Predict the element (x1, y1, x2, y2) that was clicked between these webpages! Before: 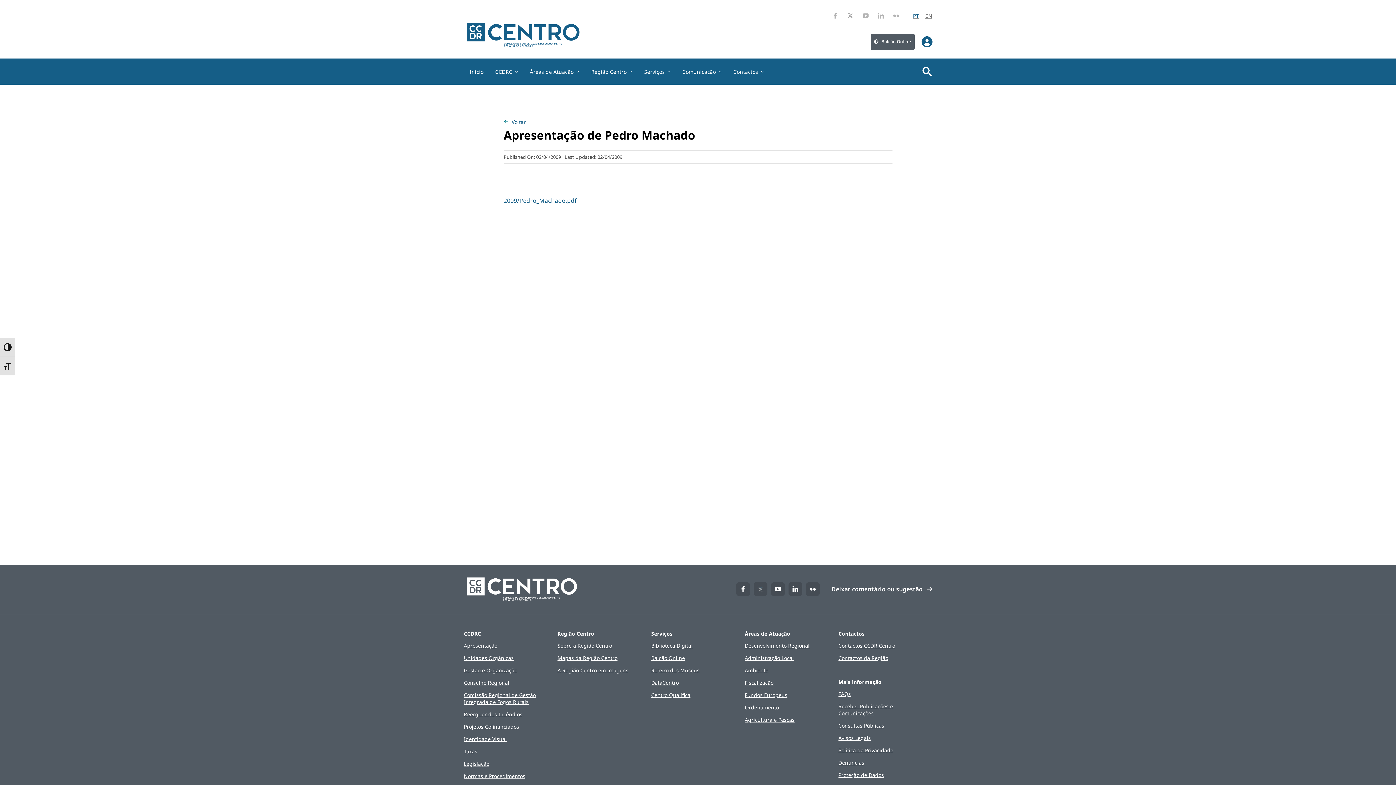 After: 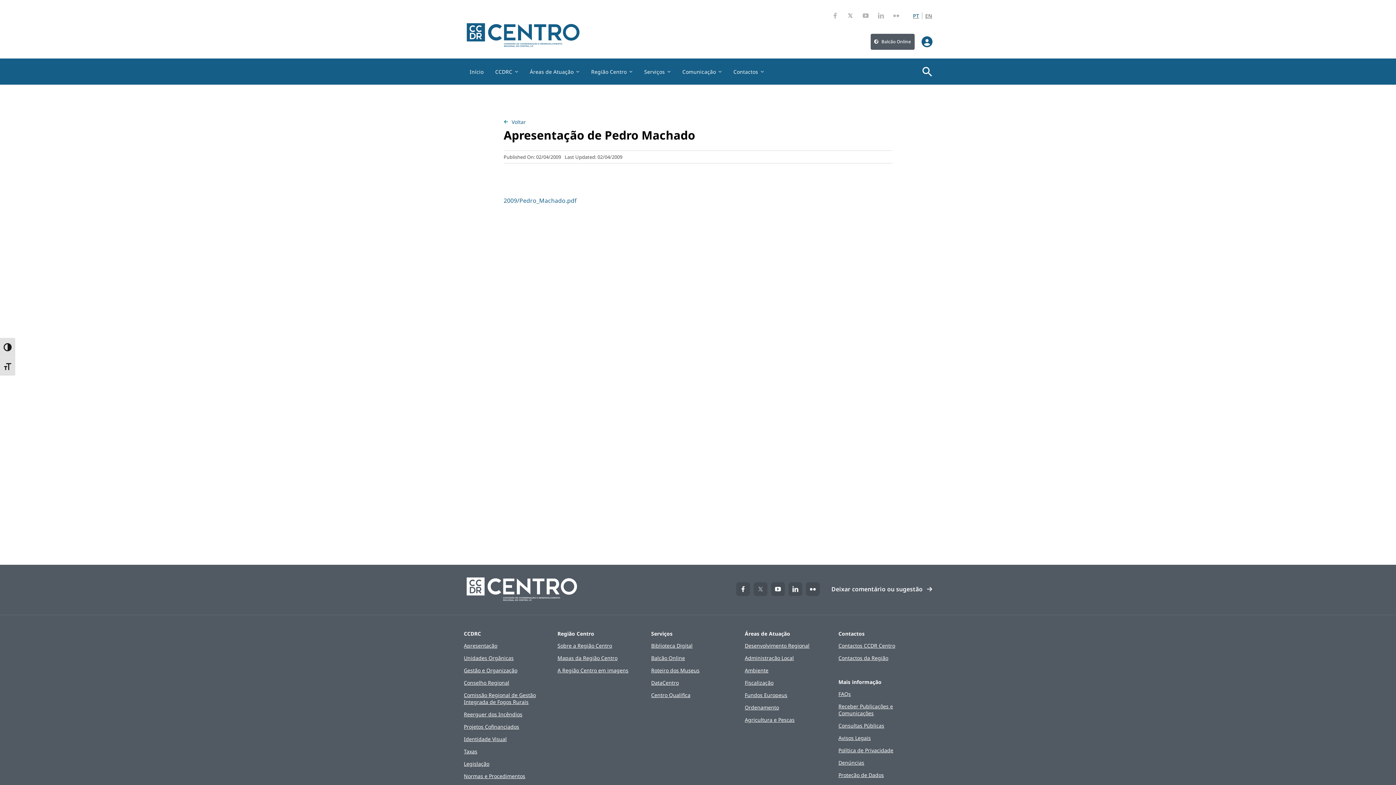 Action: bbox: (771, 582, 785, 596) label: youtube